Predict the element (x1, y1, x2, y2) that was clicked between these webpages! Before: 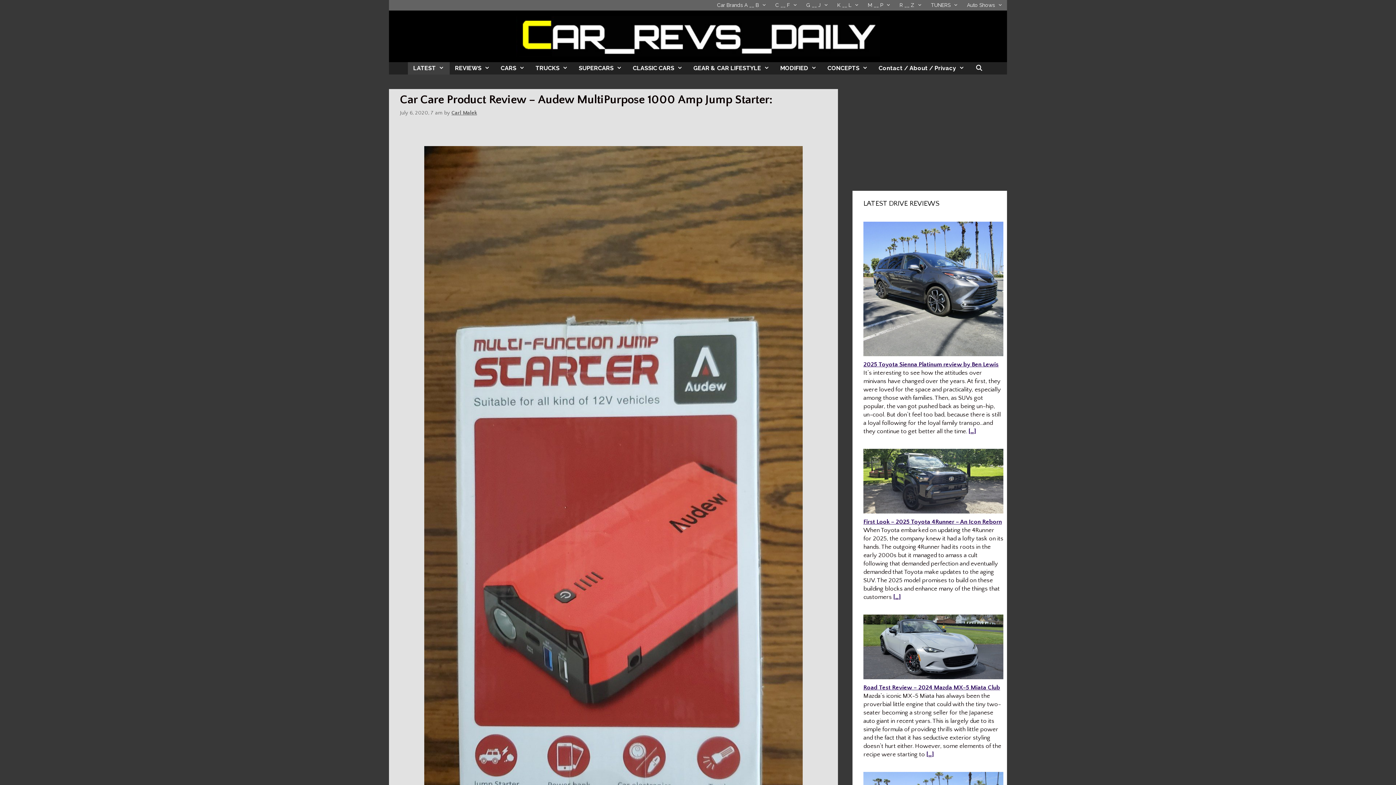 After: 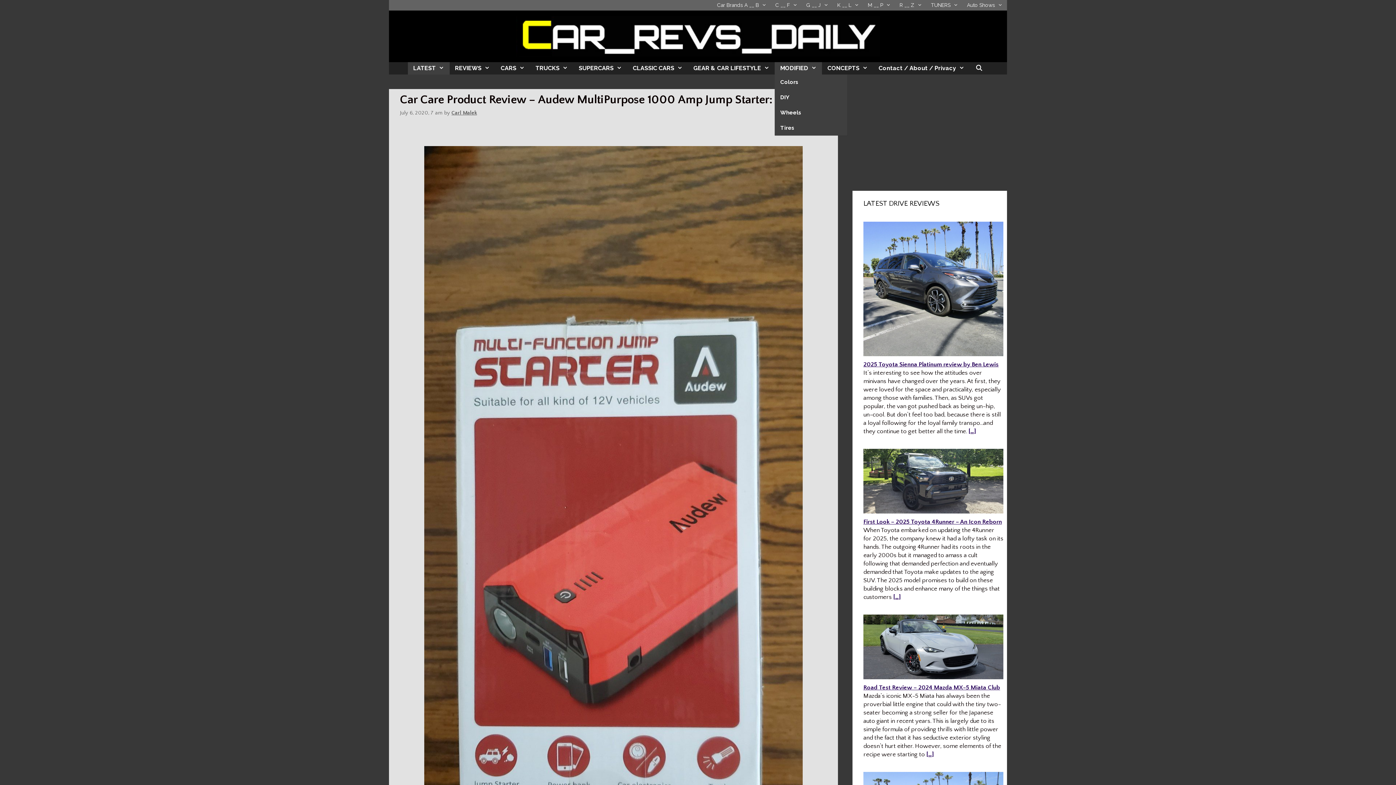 Action: label: MODIFIED bbox: (775, 62, 822, 74)